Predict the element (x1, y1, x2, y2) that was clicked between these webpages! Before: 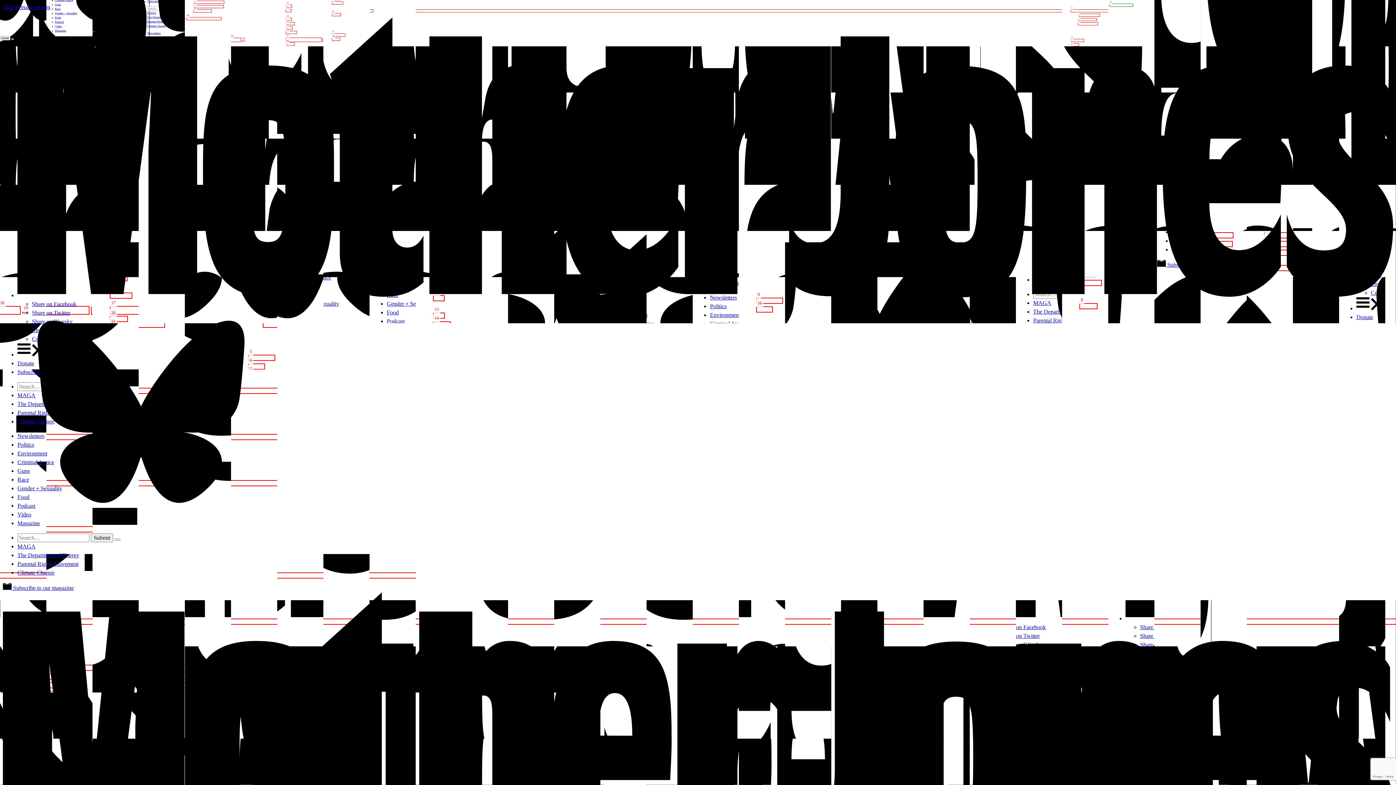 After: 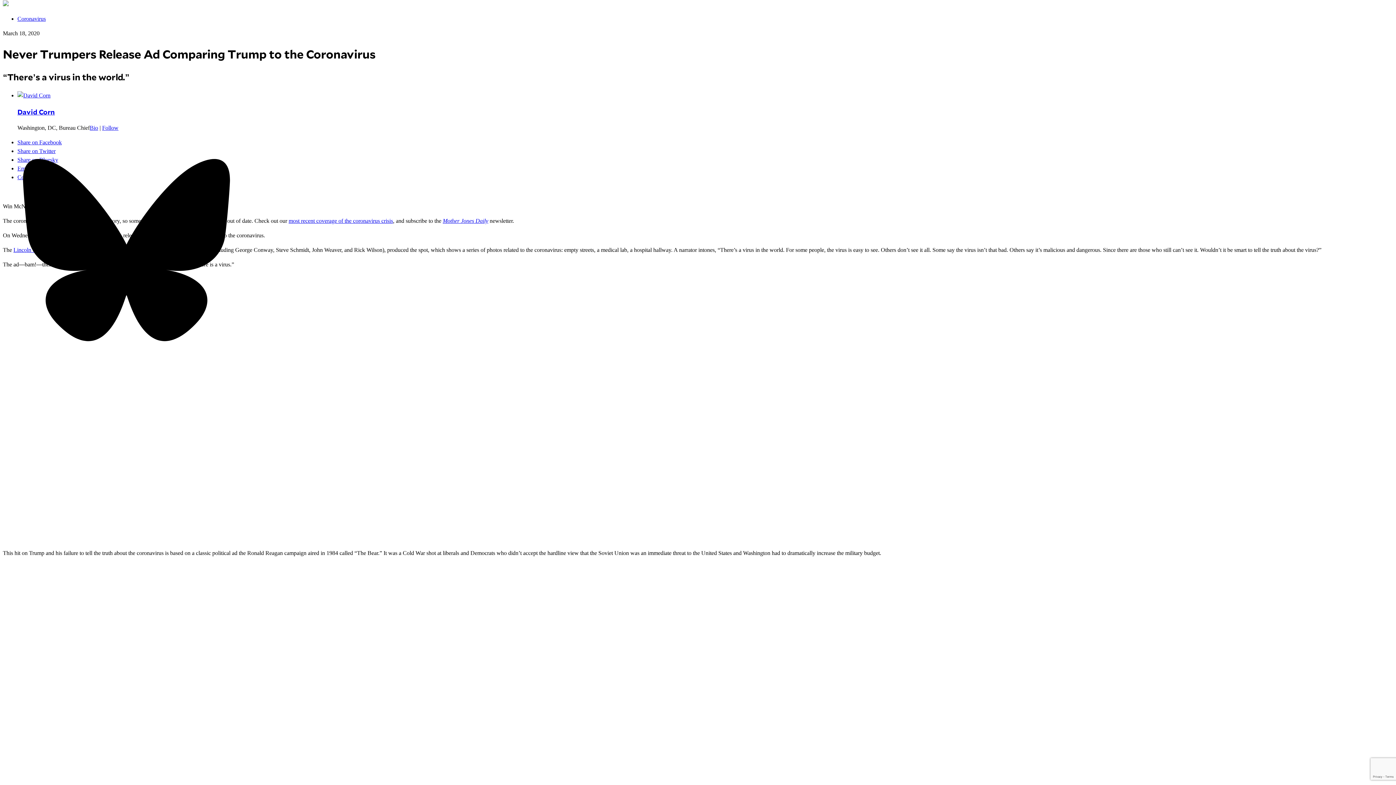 Action: bbox: (2, 4, 50, 10) label: Skip to main content